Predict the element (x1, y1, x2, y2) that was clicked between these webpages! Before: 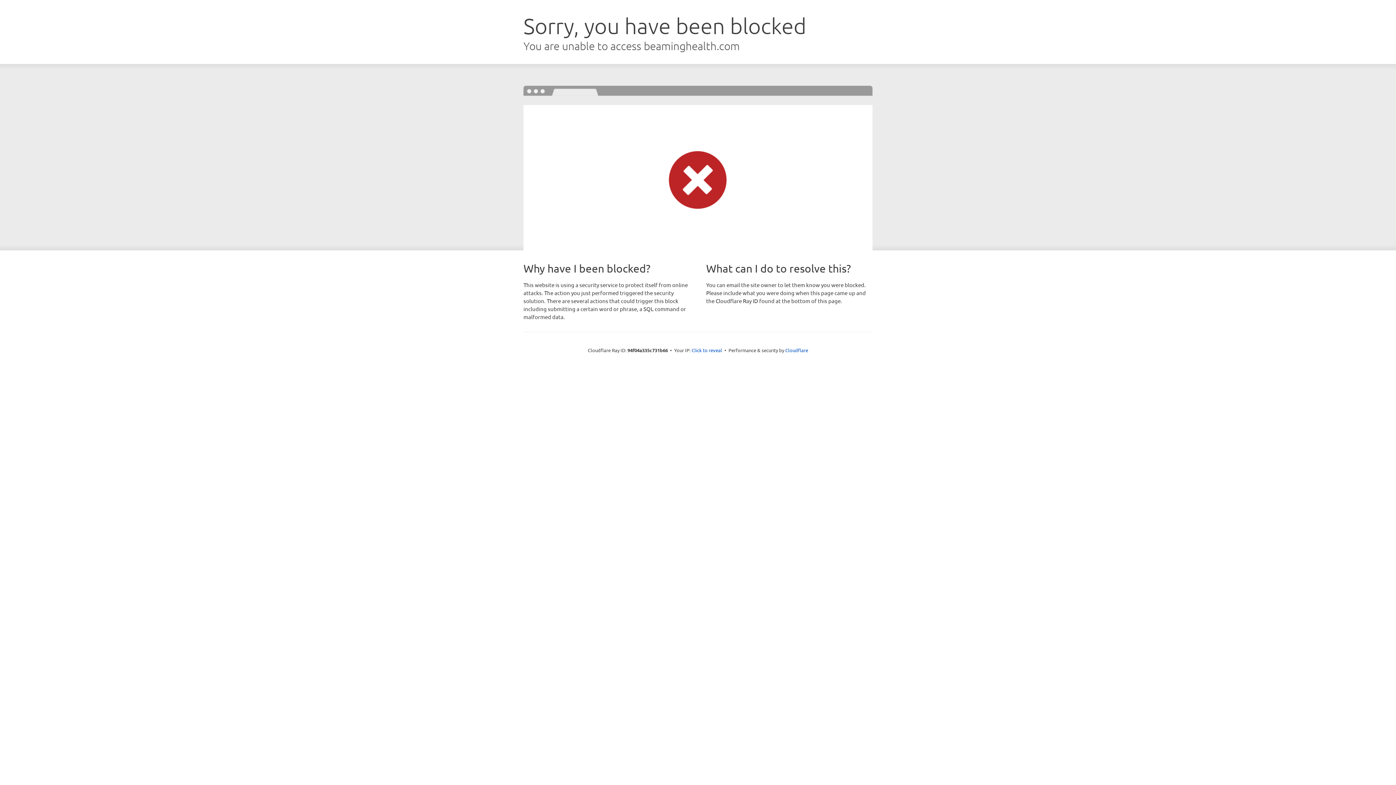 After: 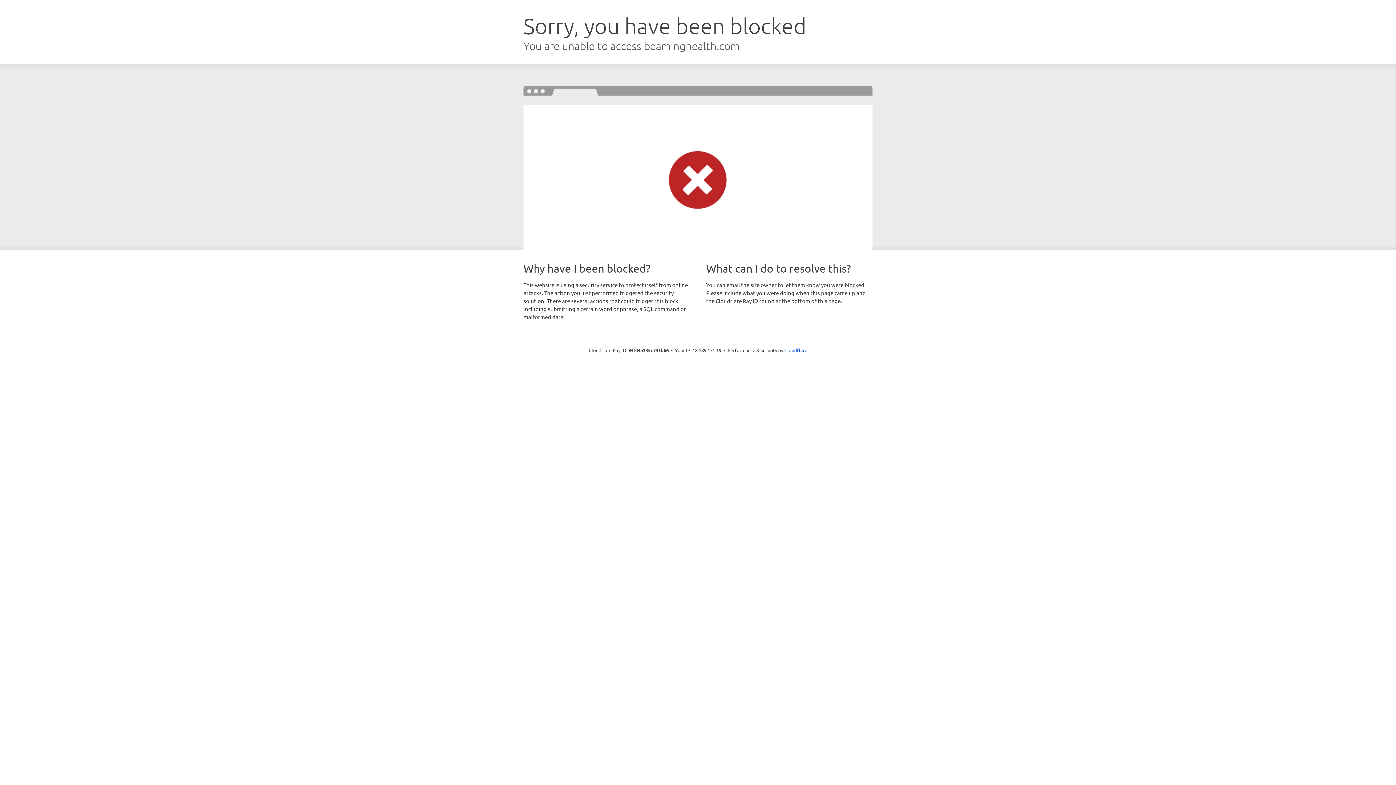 Action: bbox: (691, 346, 722, 353) label: Click to reveal